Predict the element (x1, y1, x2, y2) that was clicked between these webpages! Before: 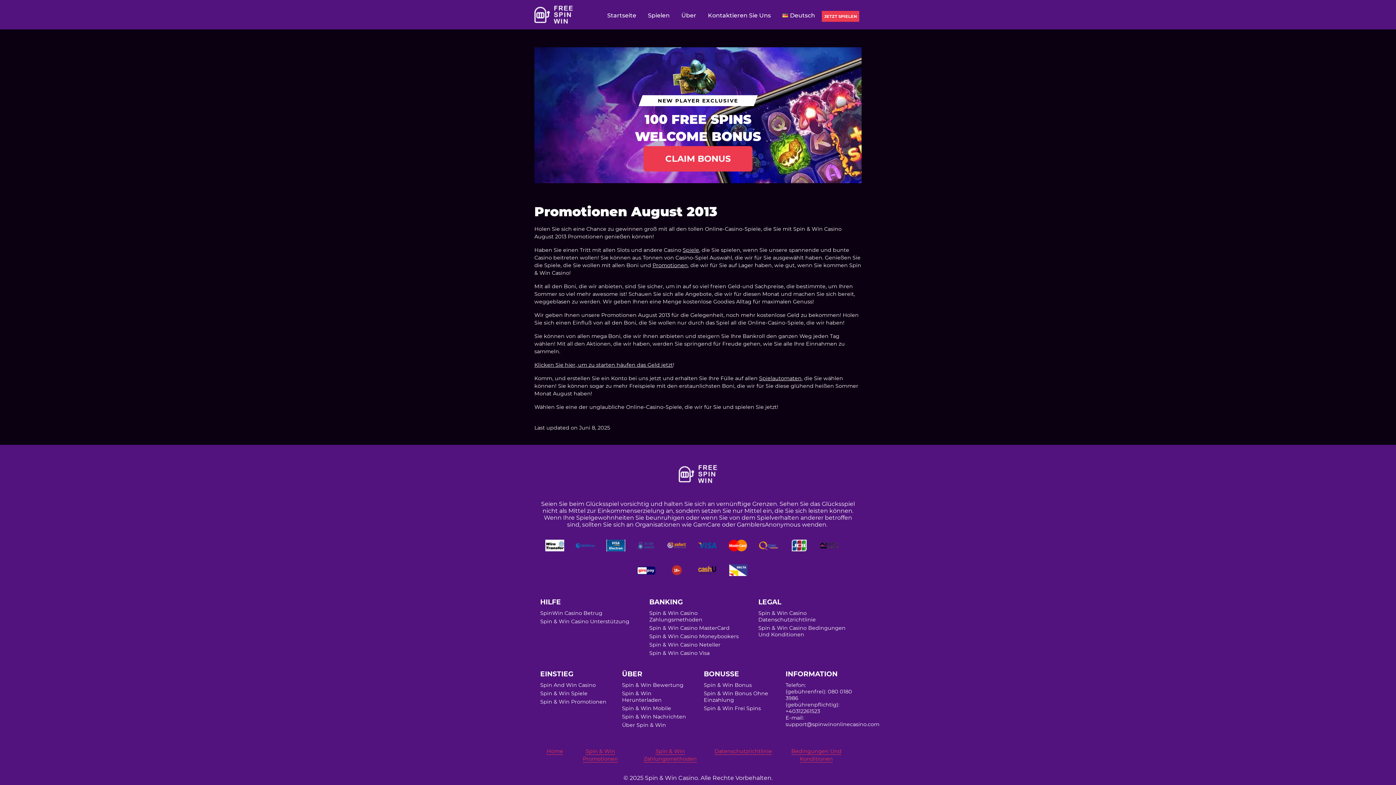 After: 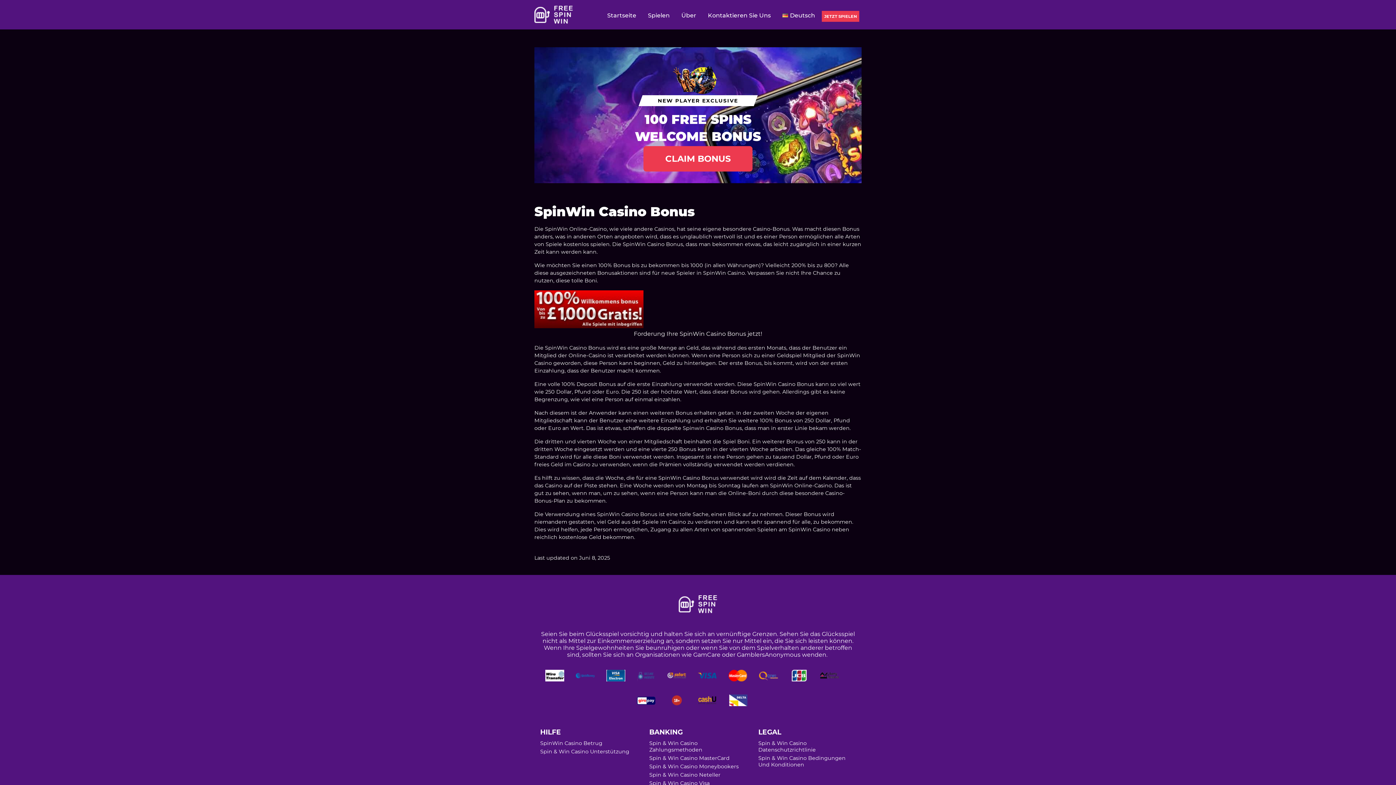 Action: label: Spin & Win Bonus bbox: (704, 682, 752, 688)